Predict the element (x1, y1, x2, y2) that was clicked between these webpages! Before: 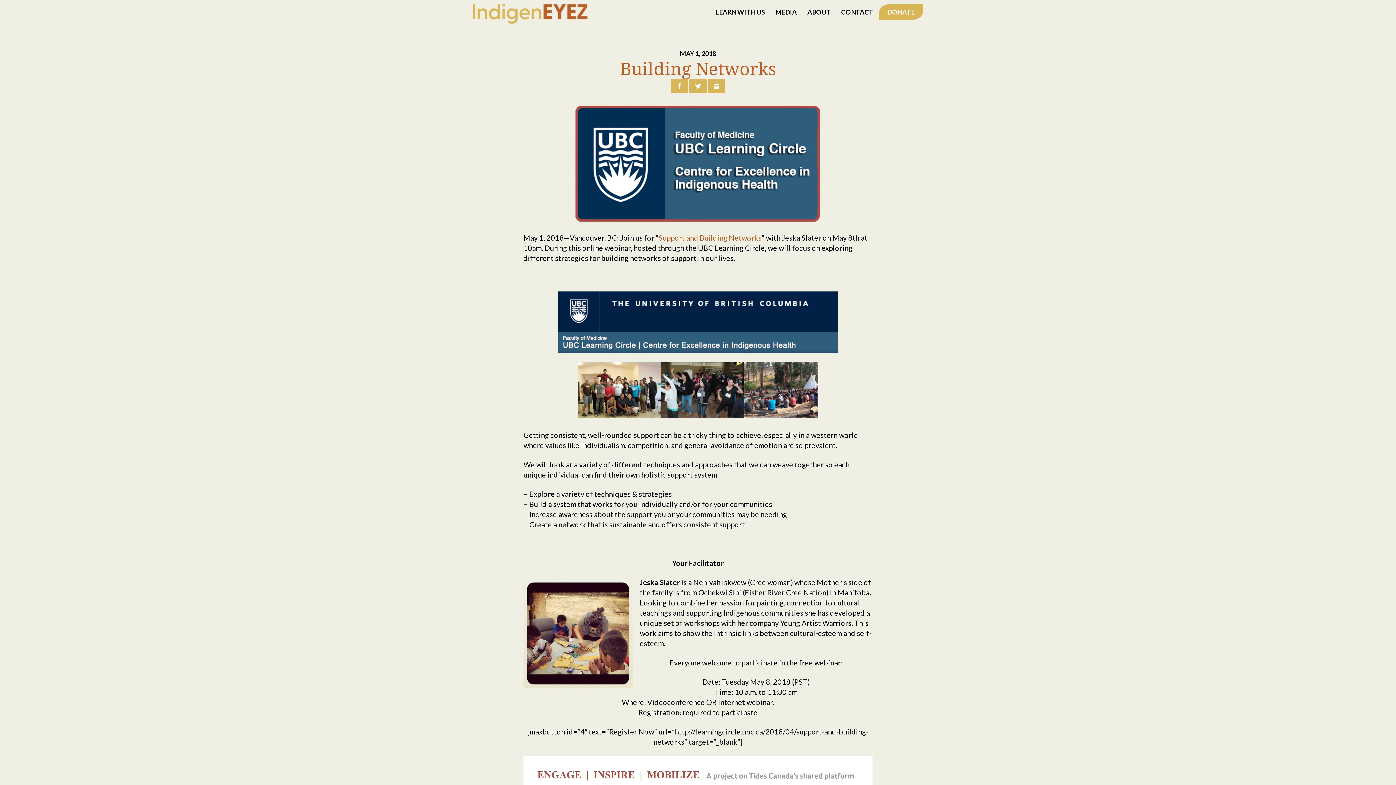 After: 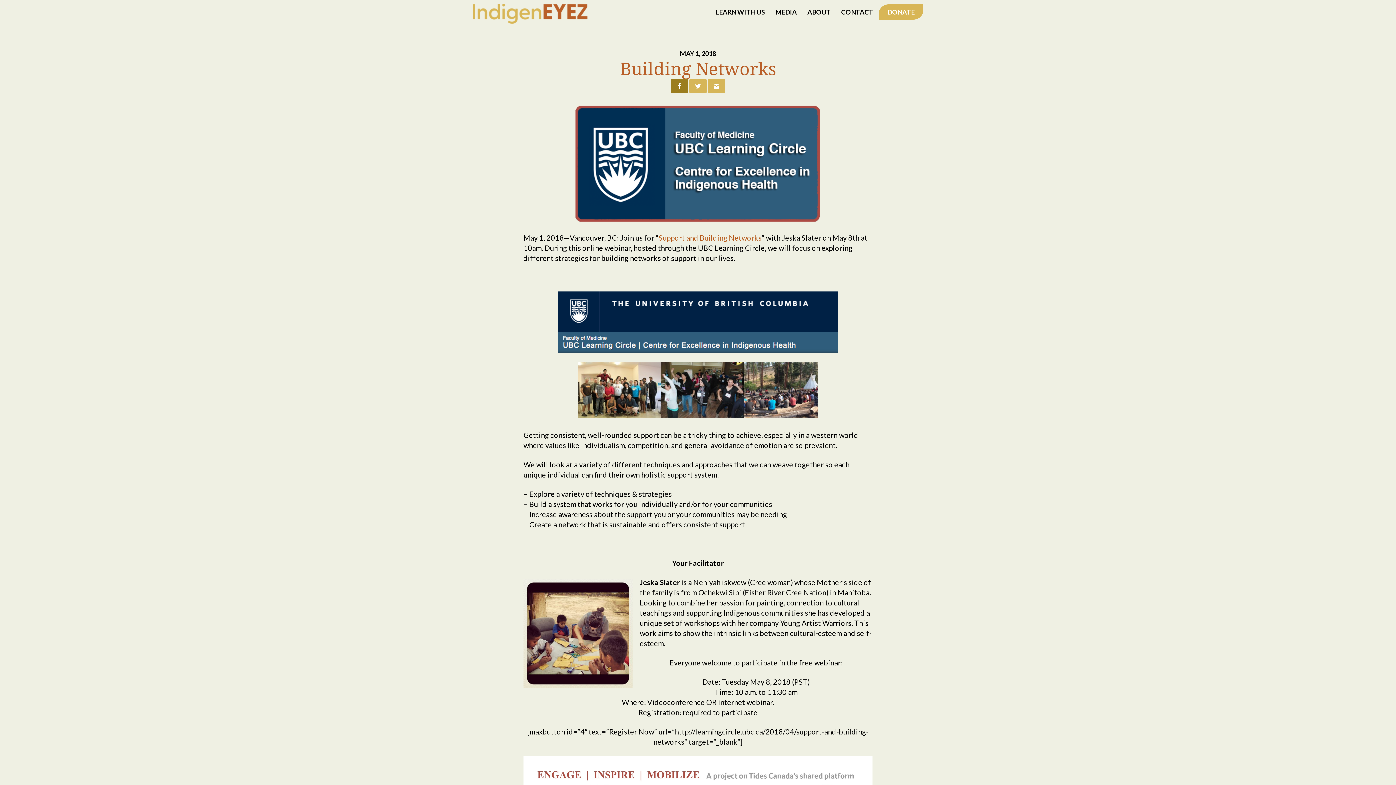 Action: bbox: (670, 78, 688, 93)